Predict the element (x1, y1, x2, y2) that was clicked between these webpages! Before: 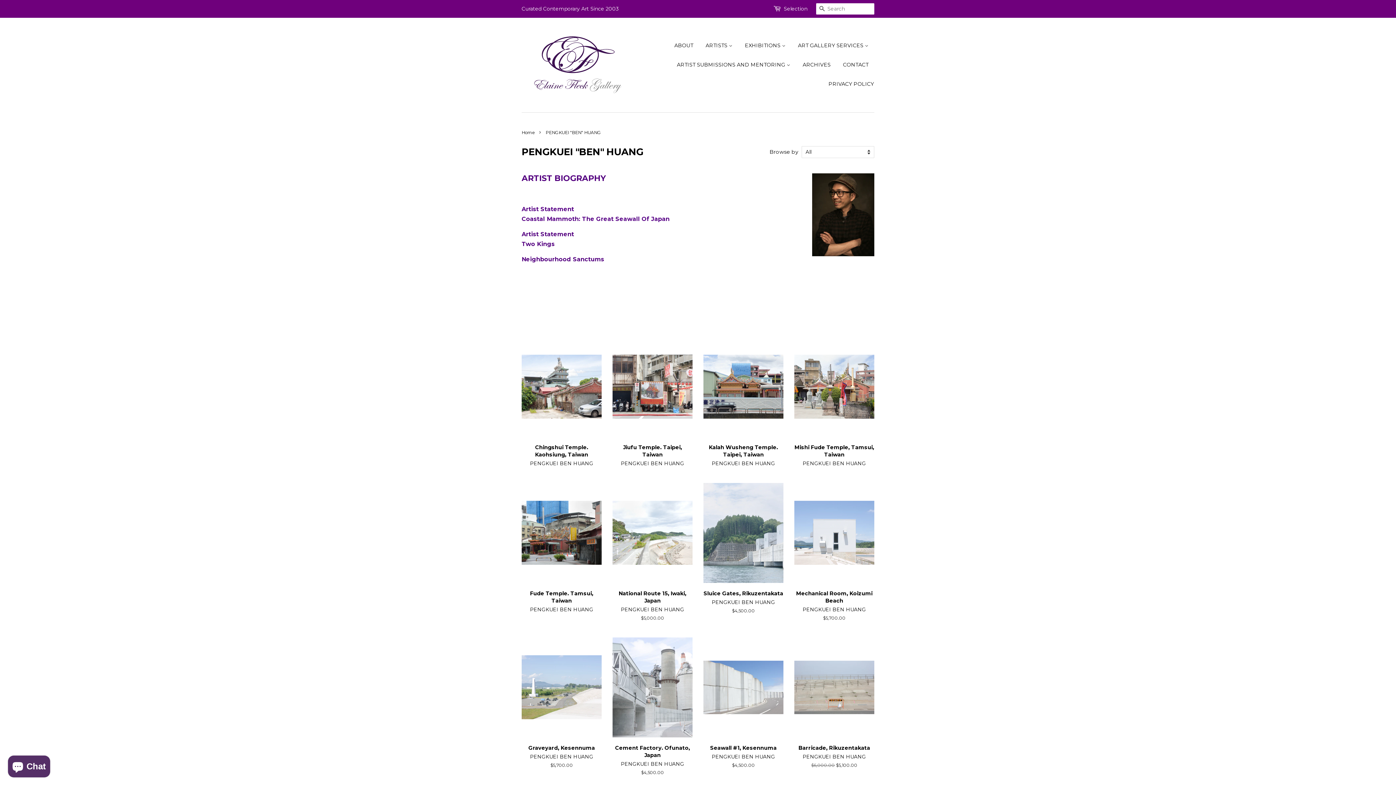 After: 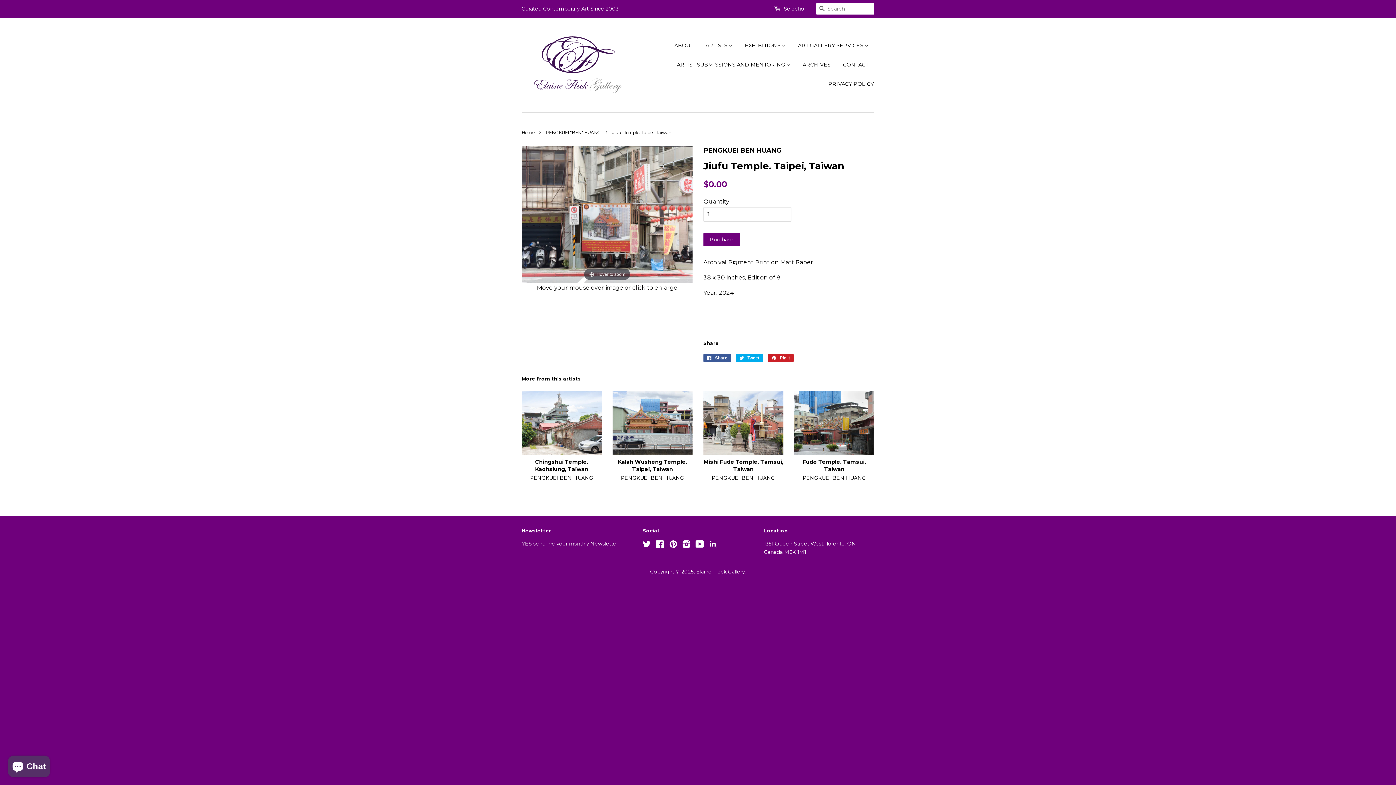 Action: bbox: (612, 333, 692, 480) label: Jiufu Temple. Taipei, Taiwan

PENGKUEI BEN HUANG